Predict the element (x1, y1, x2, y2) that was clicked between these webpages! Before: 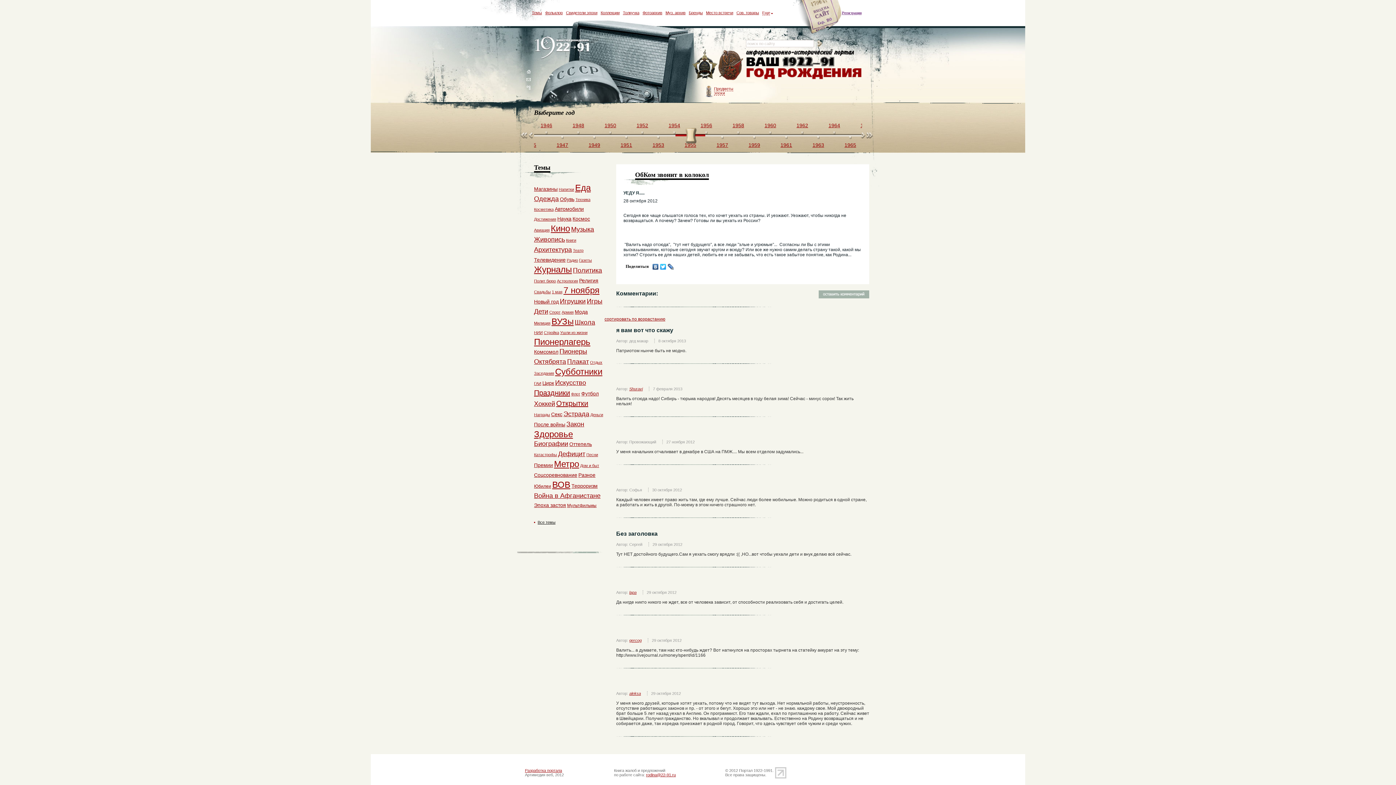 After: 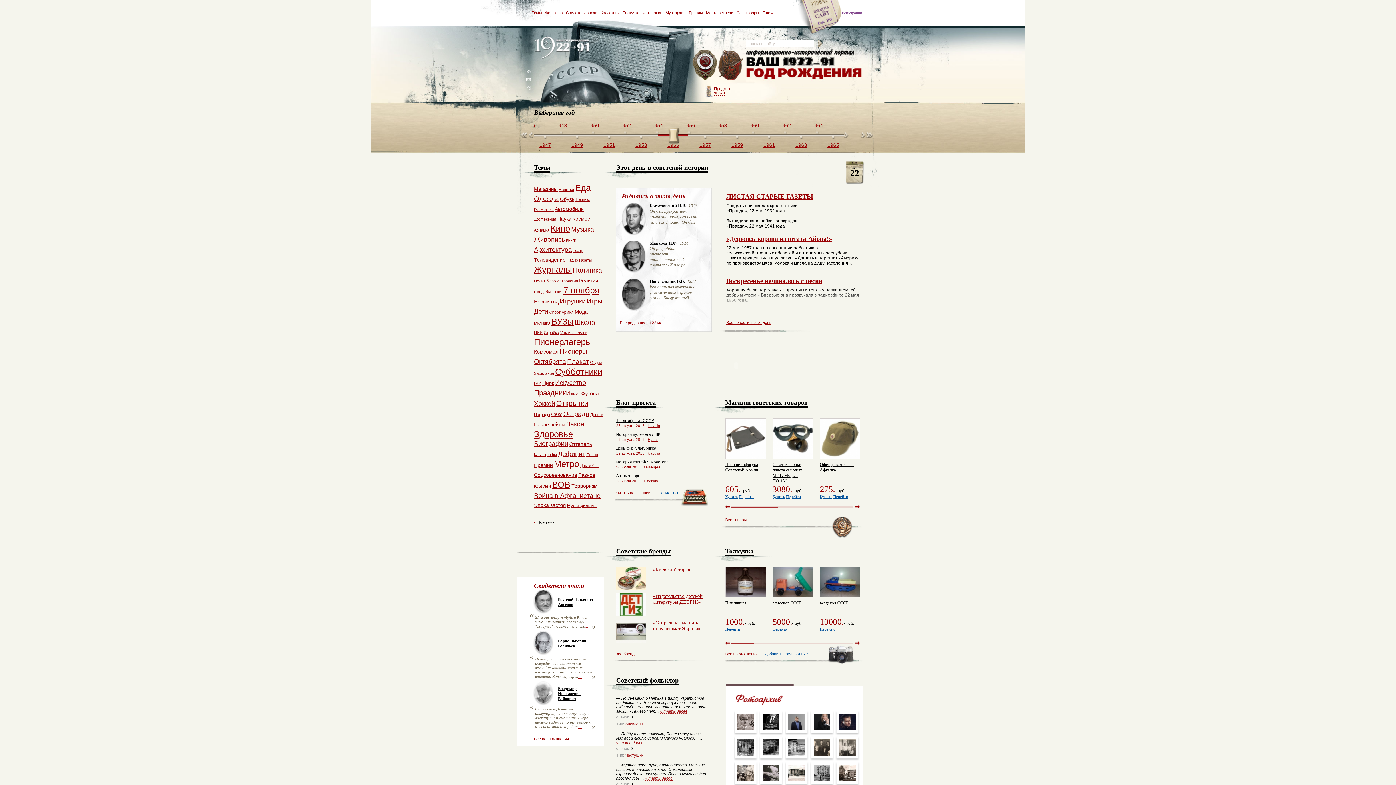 Action: bbox: (526, 73, 530, 78)